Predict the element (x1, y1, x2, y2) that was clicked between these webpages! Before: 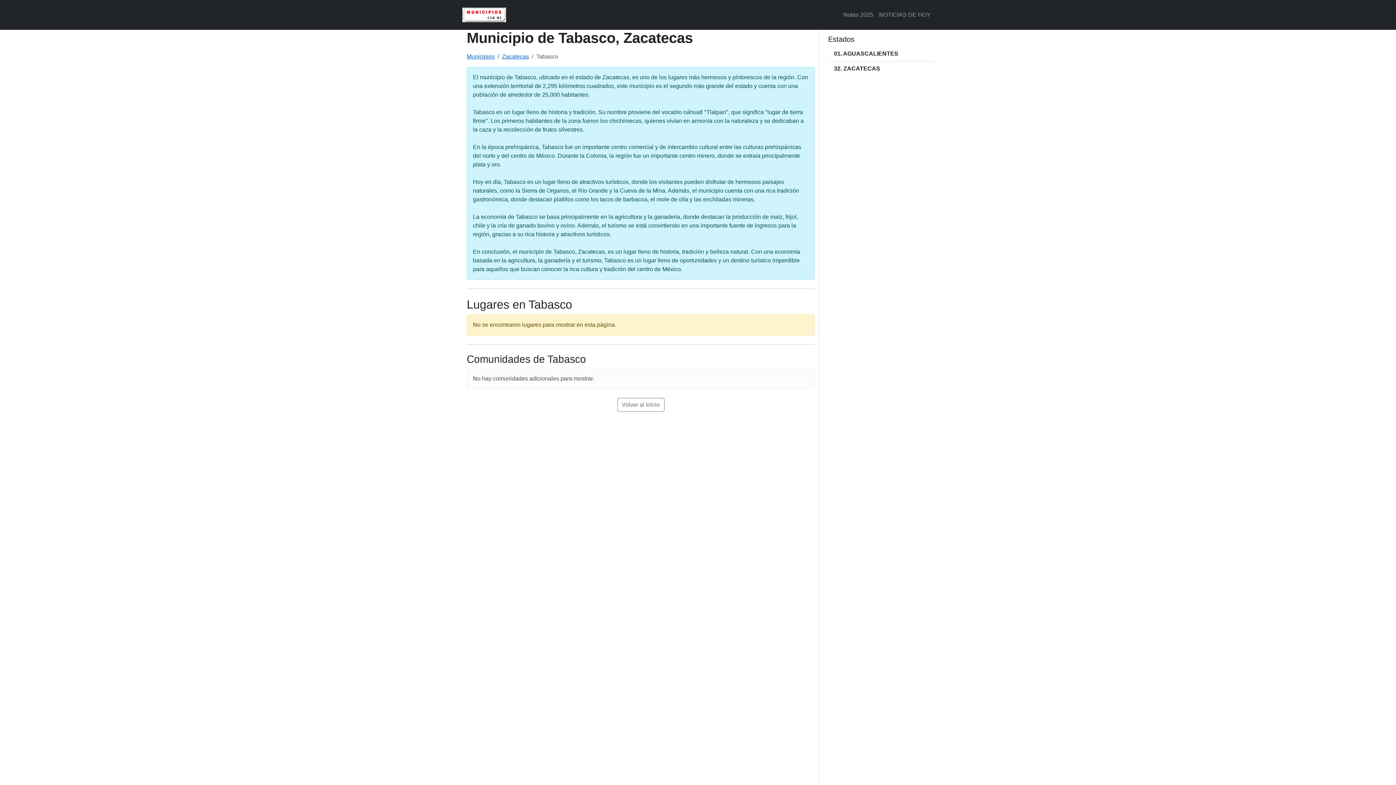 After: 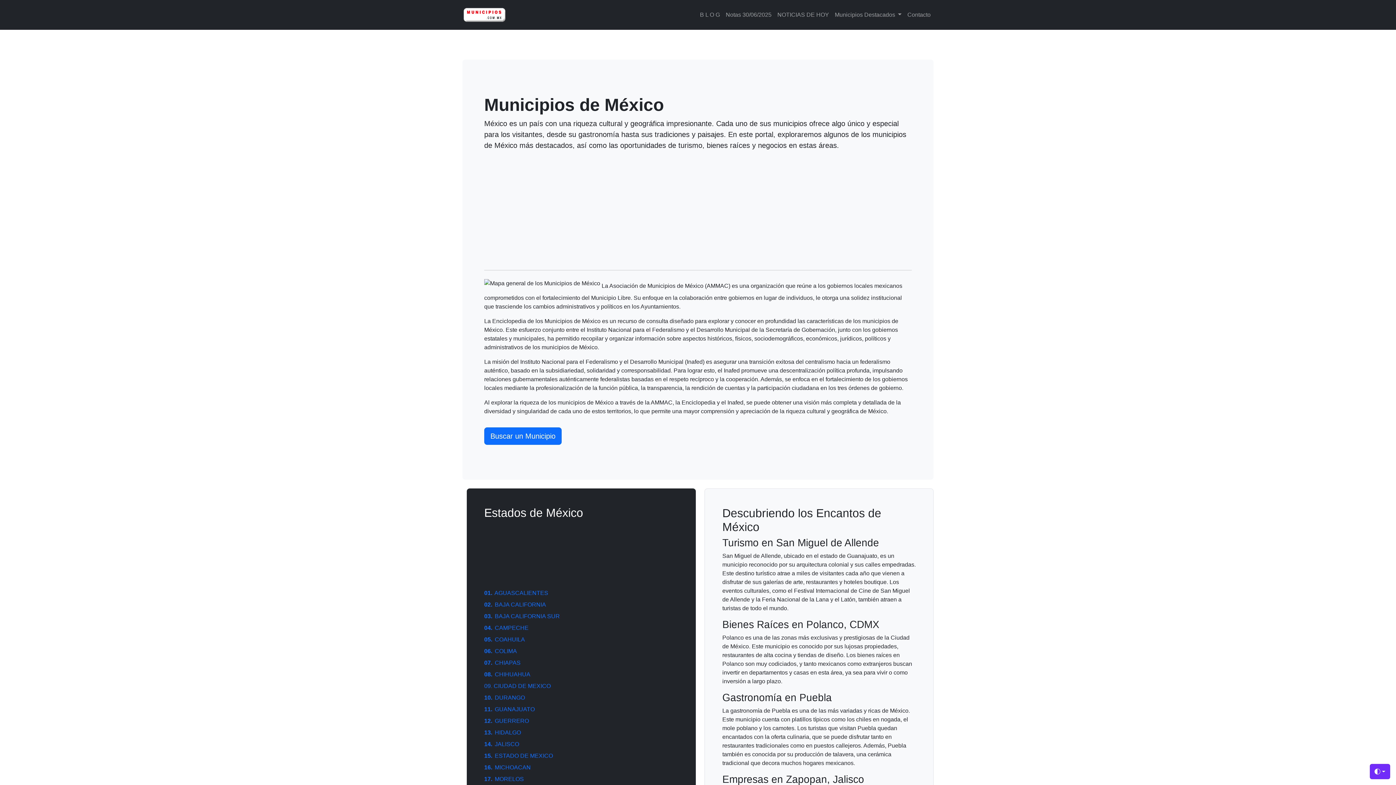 Action: label: Municipios bbox: (466, 53, 494, 59)